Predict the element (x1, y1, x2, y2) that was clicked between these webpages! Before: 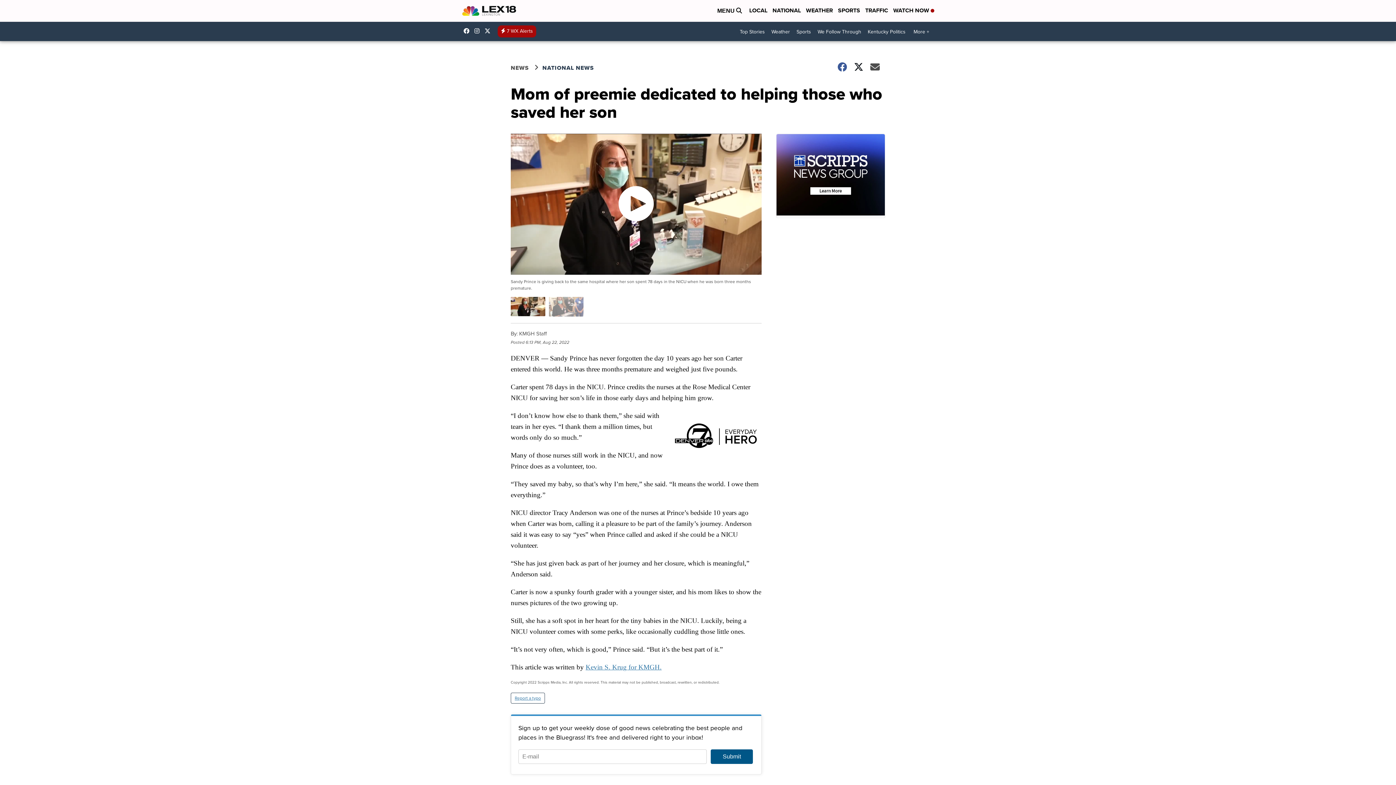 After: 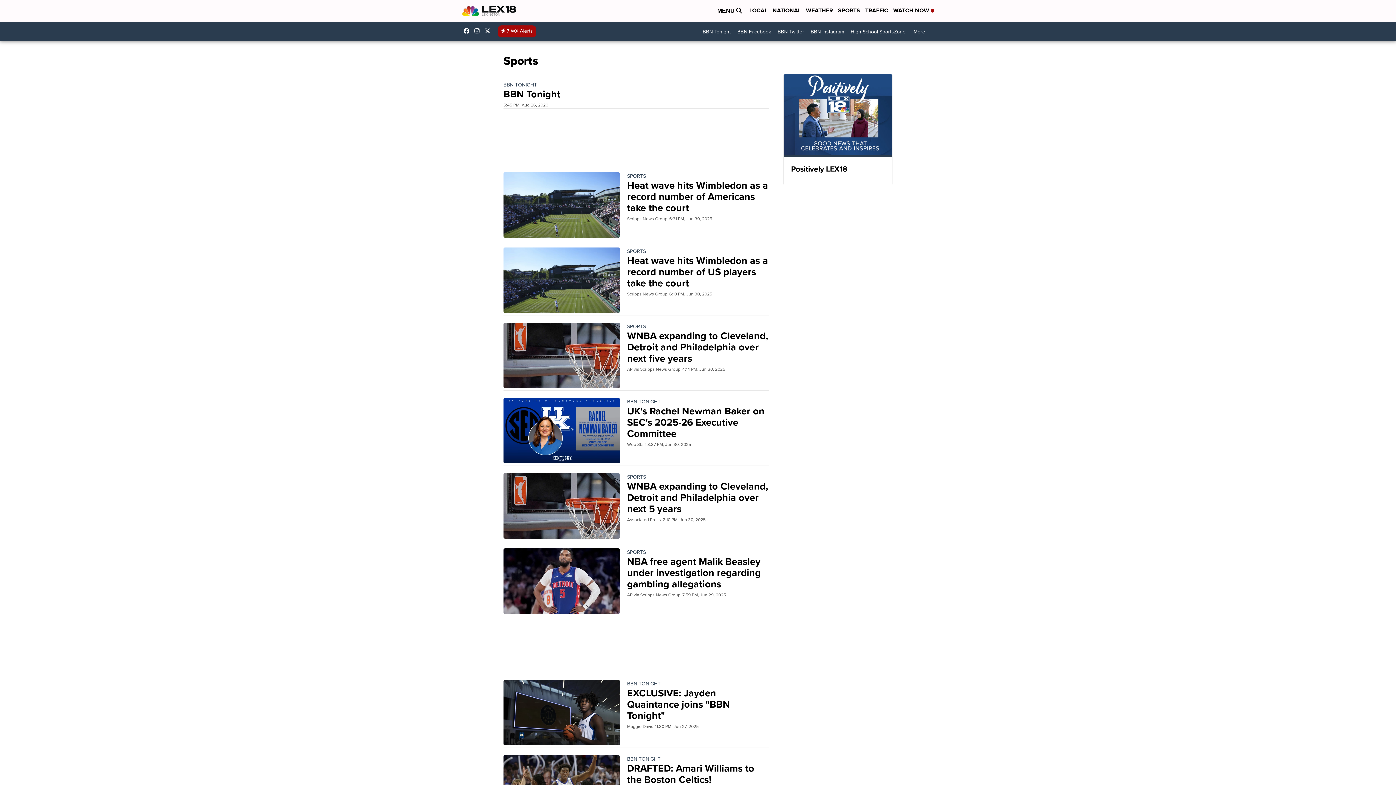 Action: bbox: (793, 25, 814, 38) label: Sports